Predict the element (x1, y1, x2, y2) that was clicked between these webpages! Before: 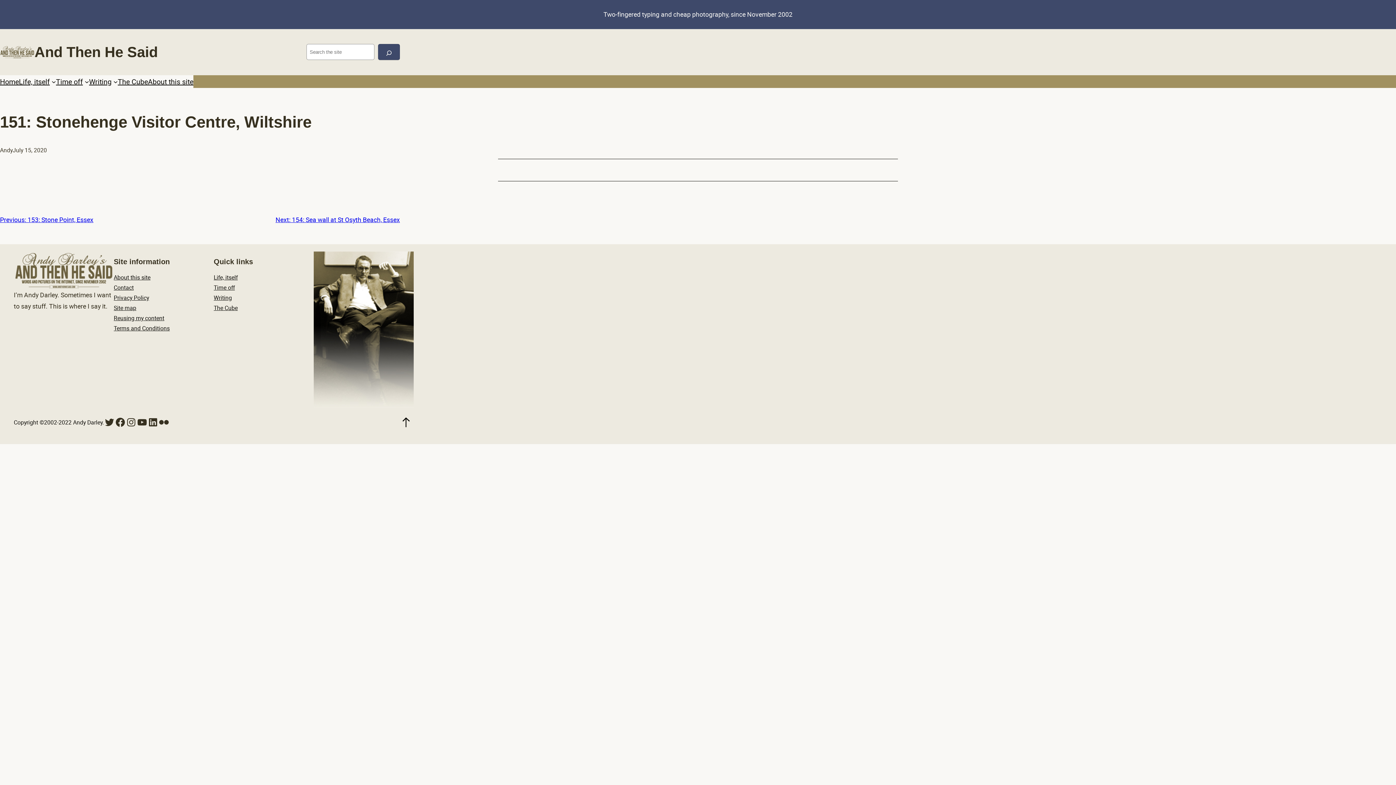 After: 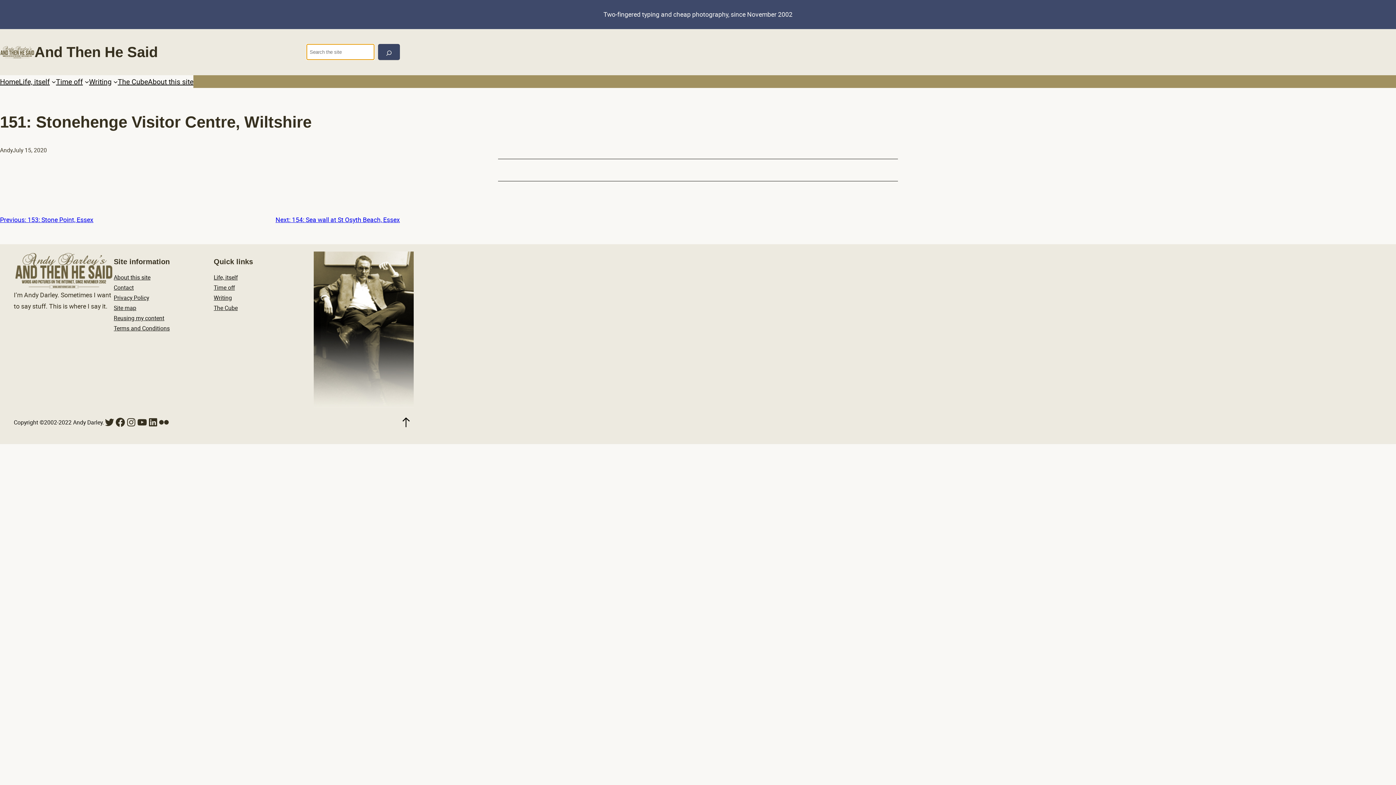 Action: label: Search bbox: (378, 44, 400, 60)